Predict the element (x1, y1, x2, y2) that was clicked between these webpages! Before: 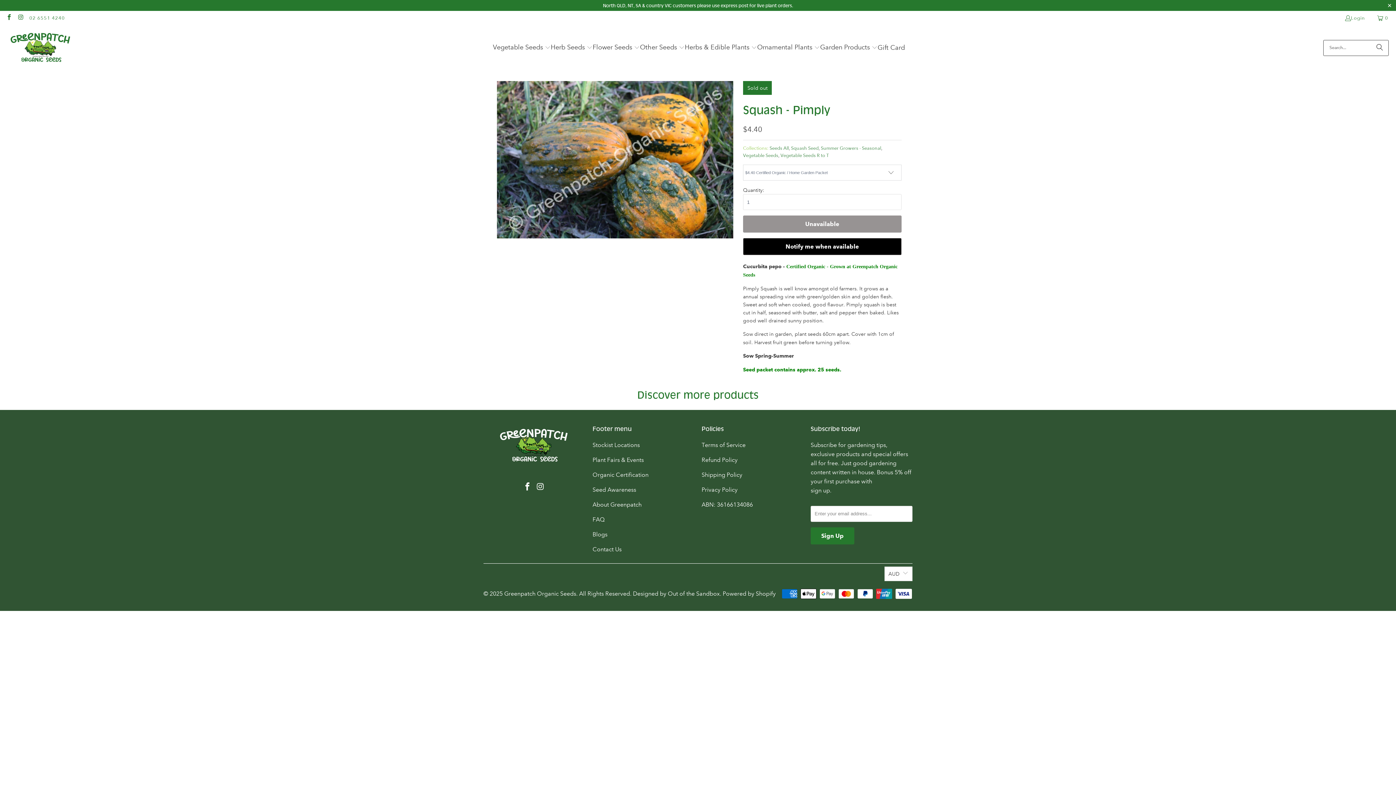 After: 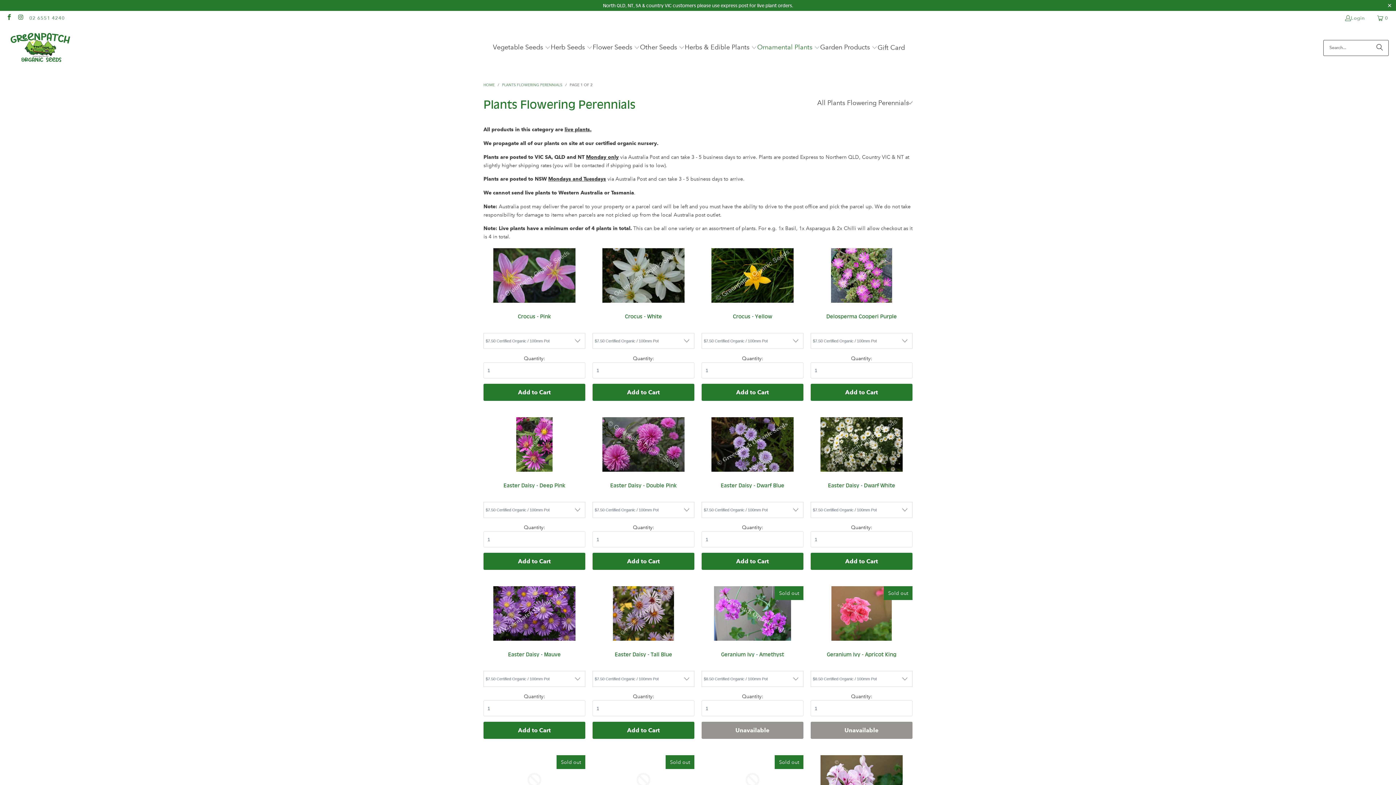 Action: label: Ornamental Plants  bbox: (757, 38, 820, 56)